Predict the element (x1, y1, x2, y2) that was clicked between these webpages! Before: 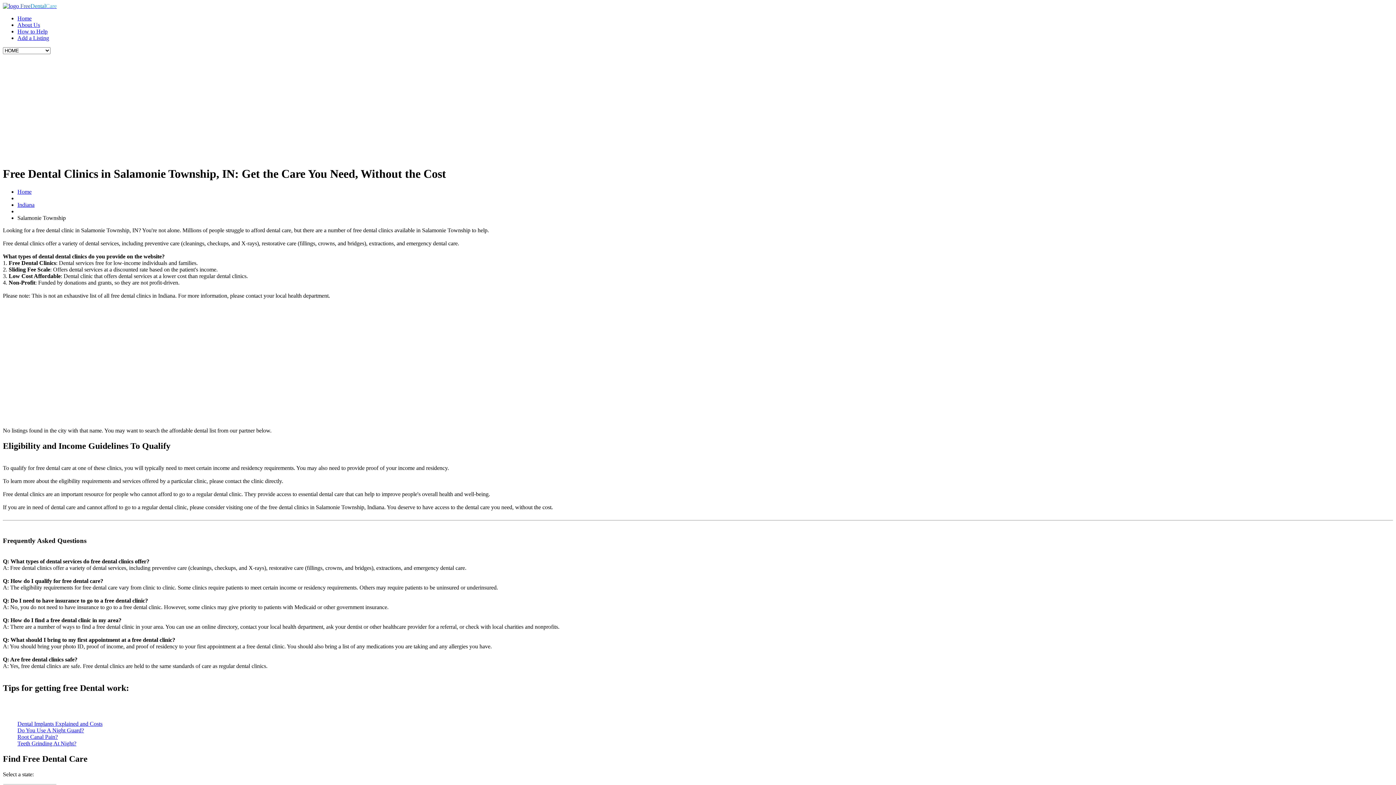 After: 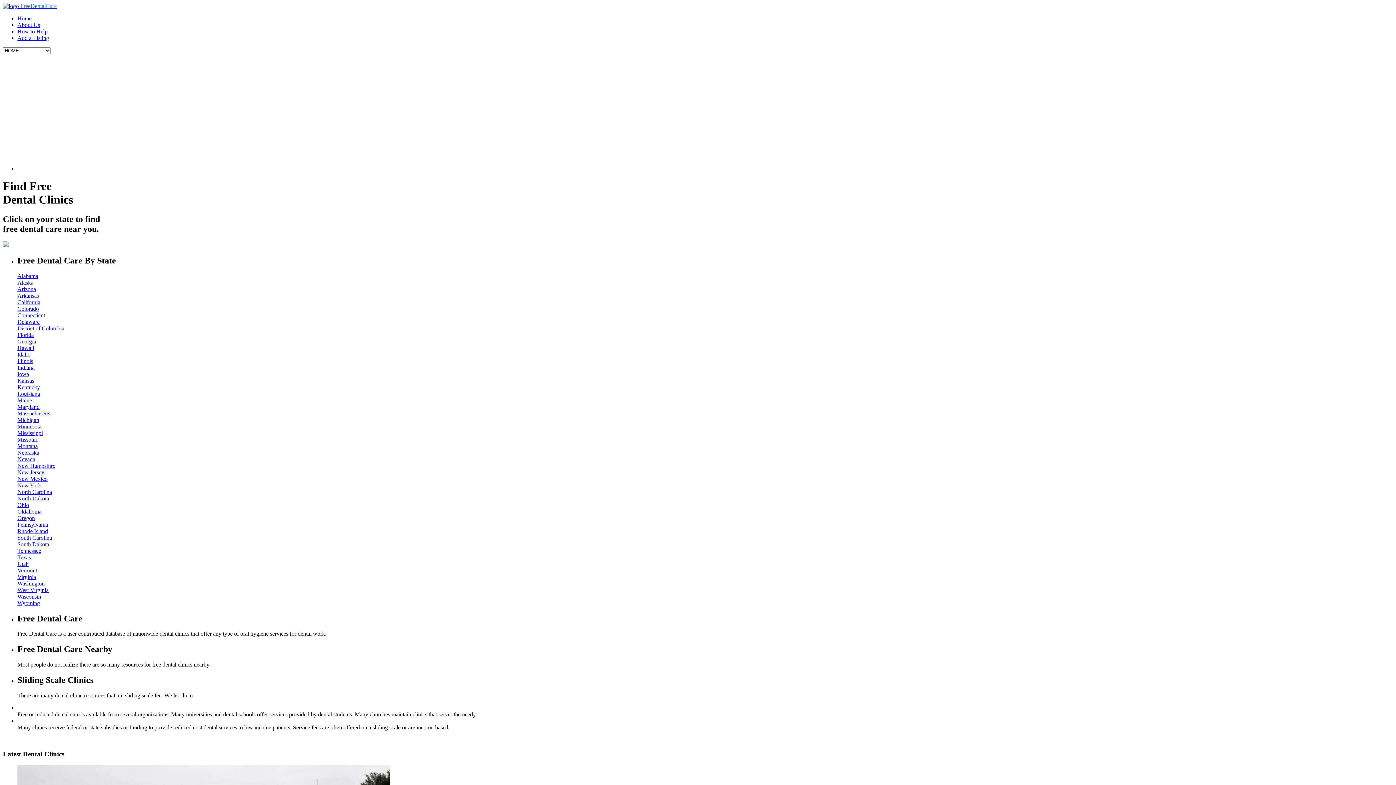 Action: label:  FreeDentalCare bbox: (2, 2, 56, 9)